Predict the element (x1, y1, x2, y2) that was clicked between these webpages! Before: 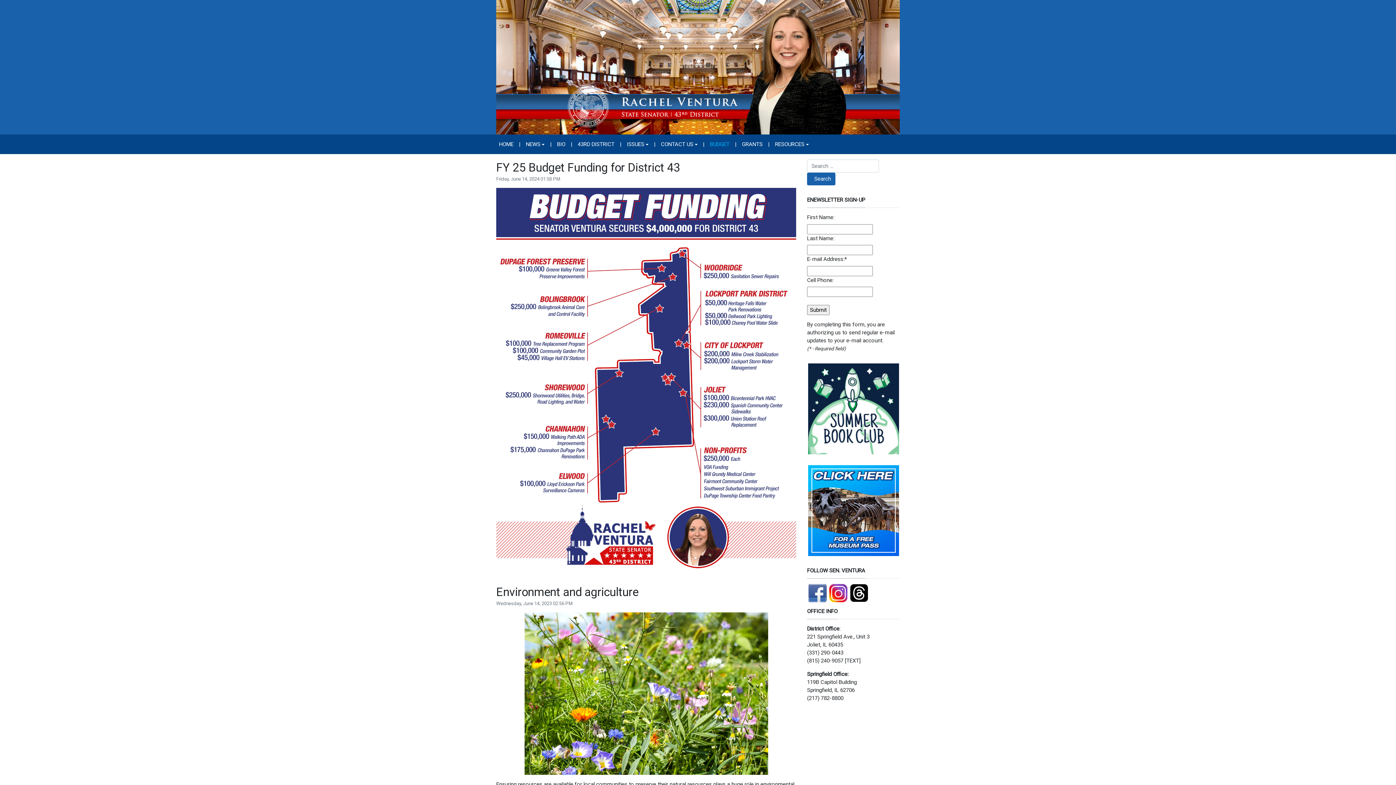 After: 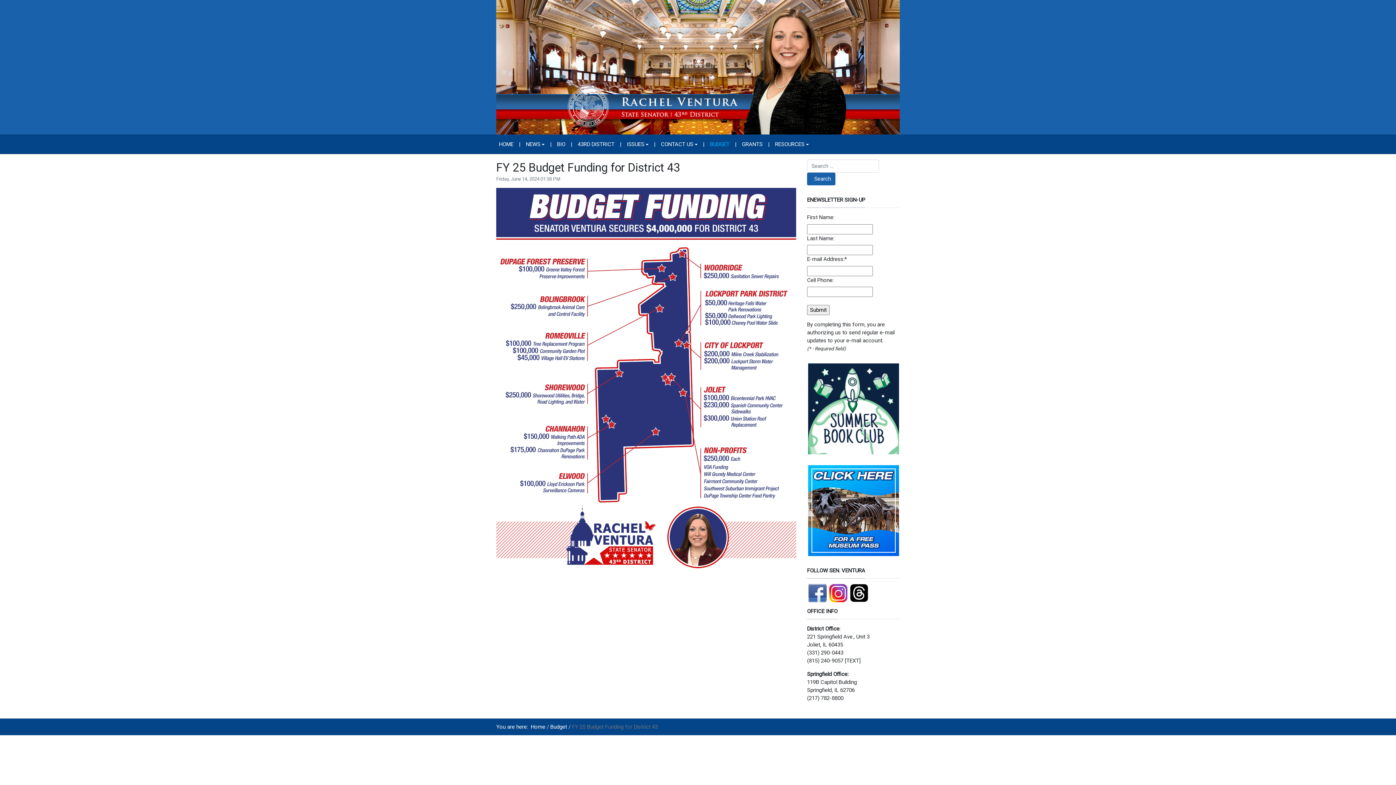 Action: label: FY 25 Budget Funding for District 43 bbox: (496, 160, 680, 174)